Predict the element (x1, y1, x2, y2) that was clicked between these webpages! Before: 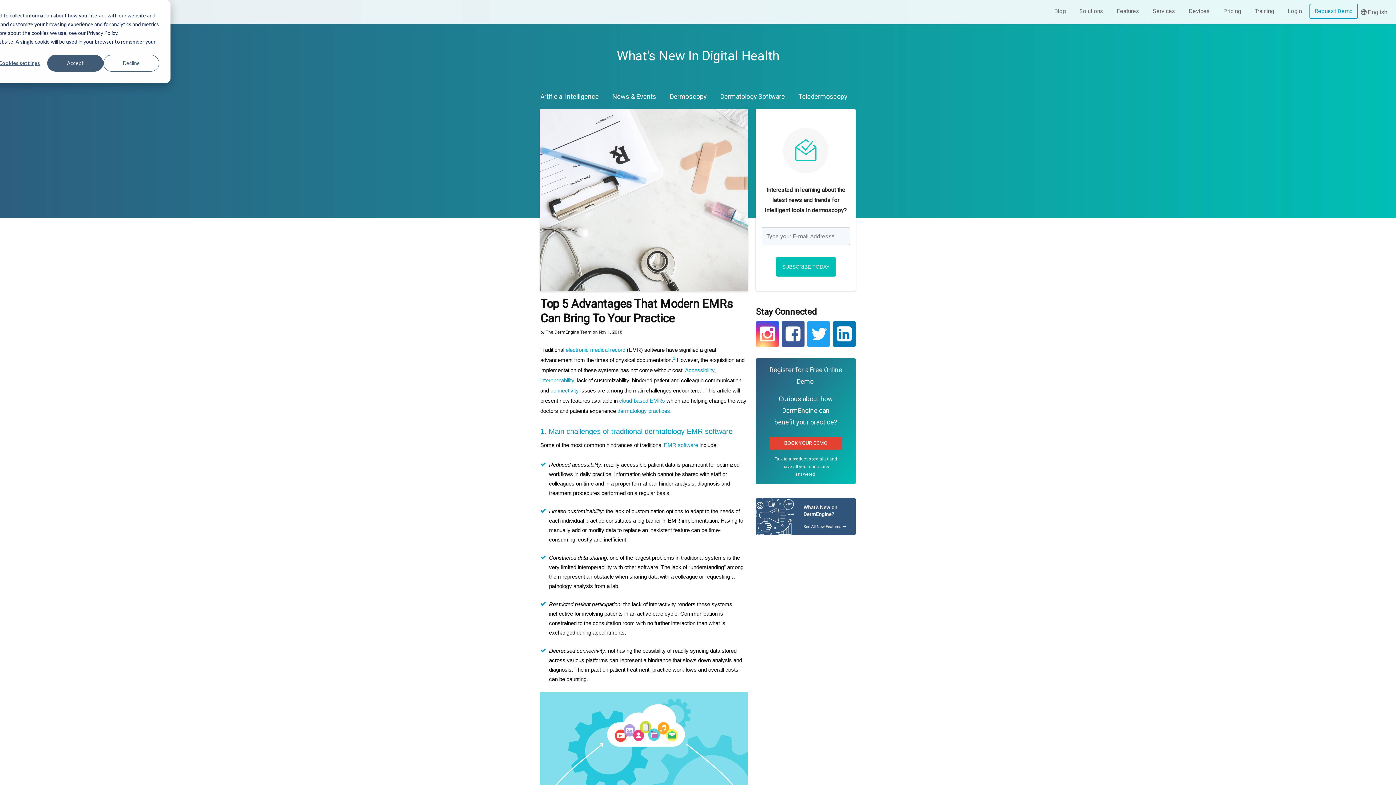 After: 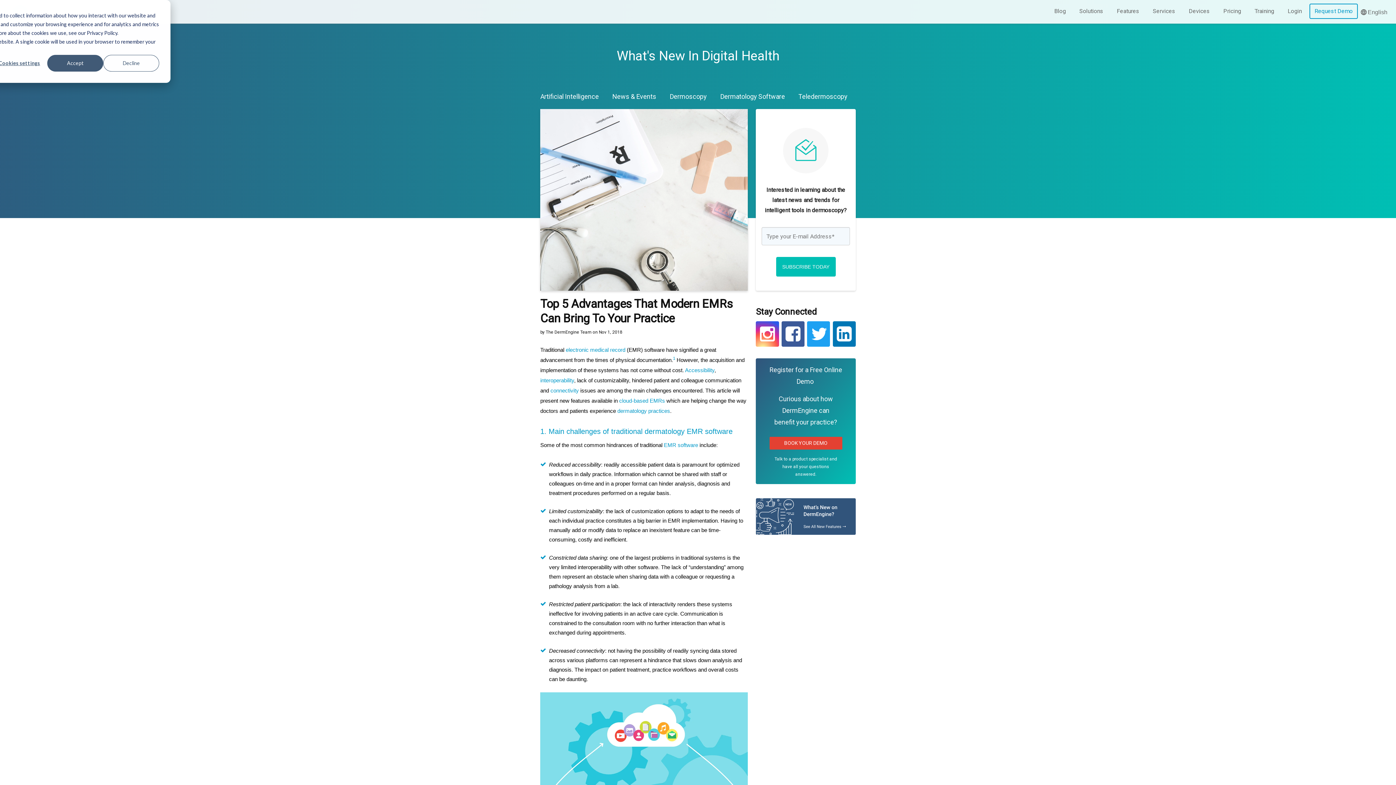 Action: bbox: (540, 109, 748, 290)